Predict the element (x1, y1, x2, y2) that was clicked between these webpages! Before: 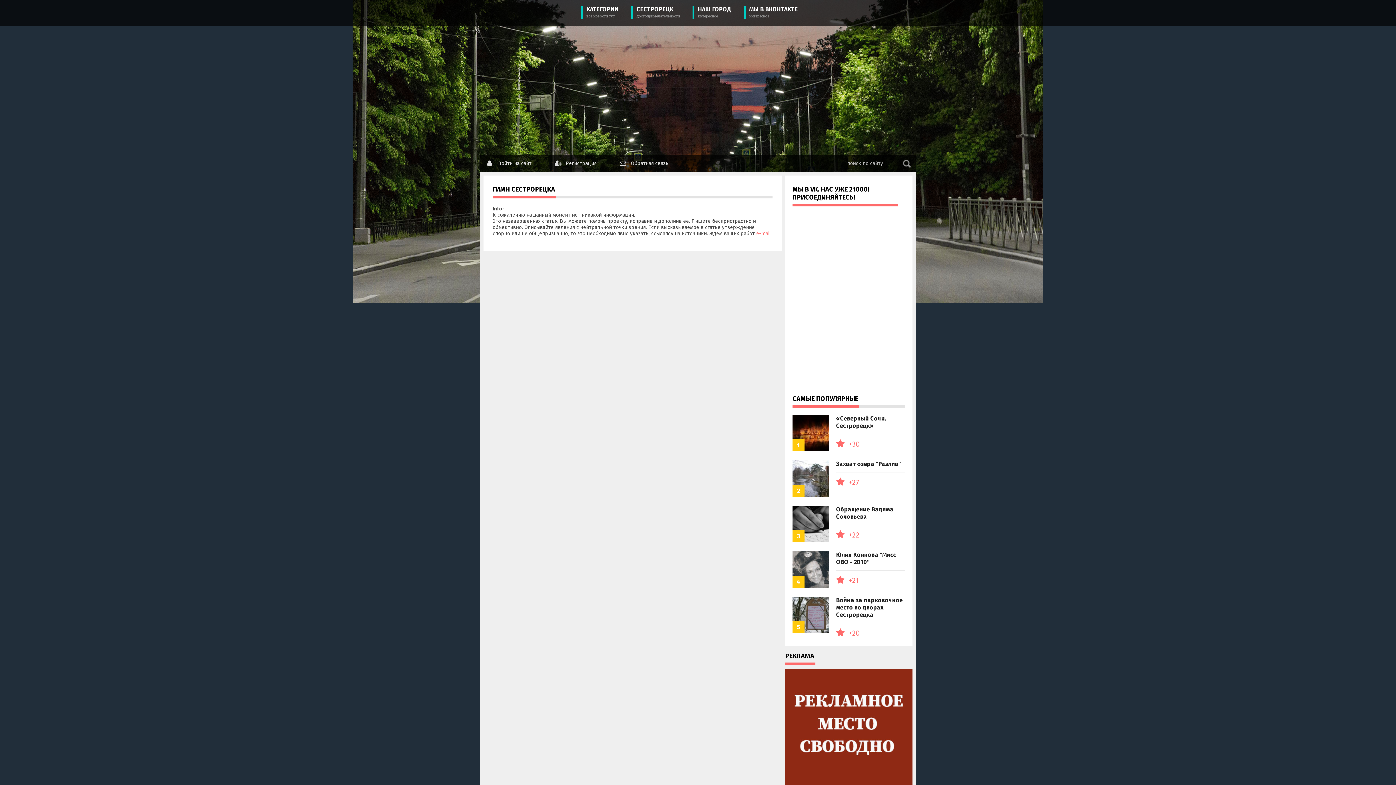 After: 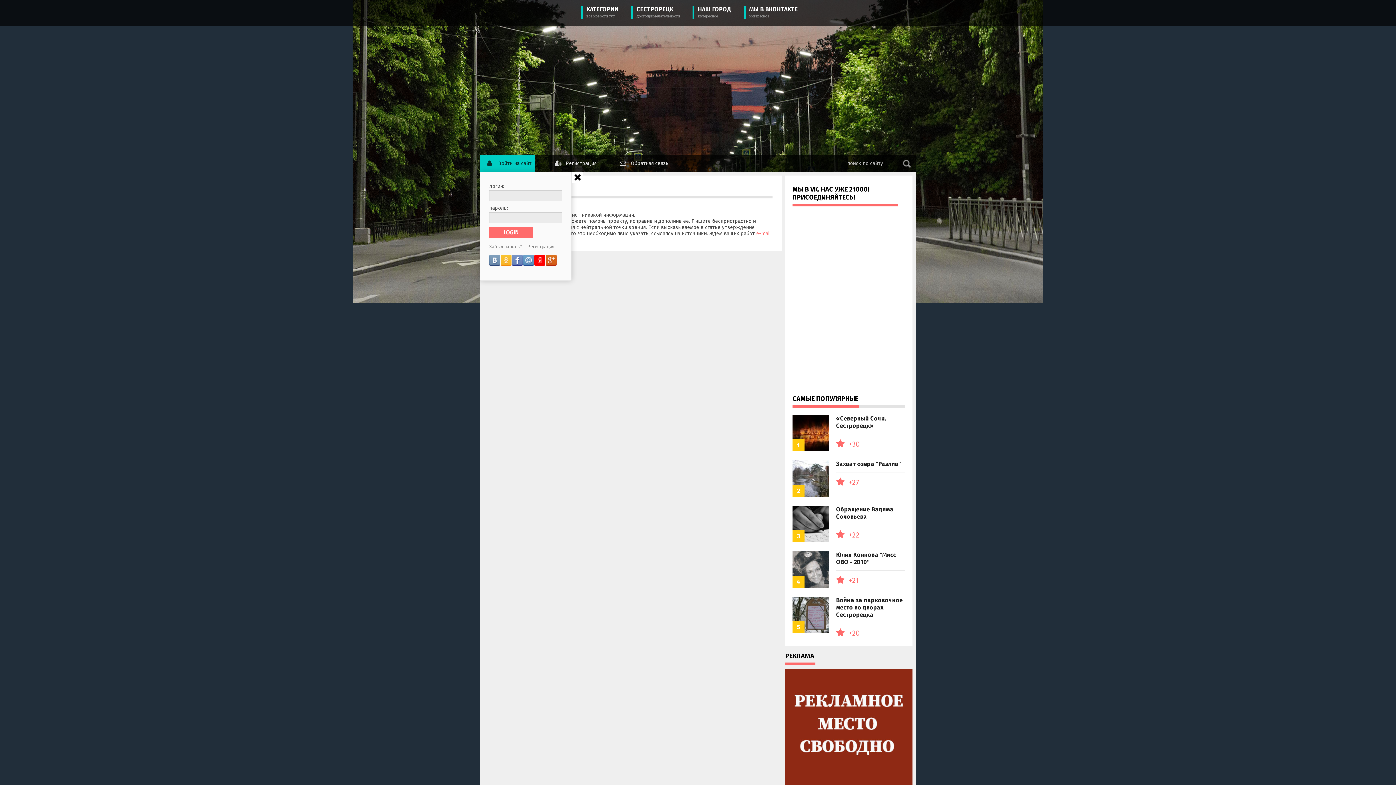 Action: bbox: (480, 155, 535, 172) label: Войти на сайт